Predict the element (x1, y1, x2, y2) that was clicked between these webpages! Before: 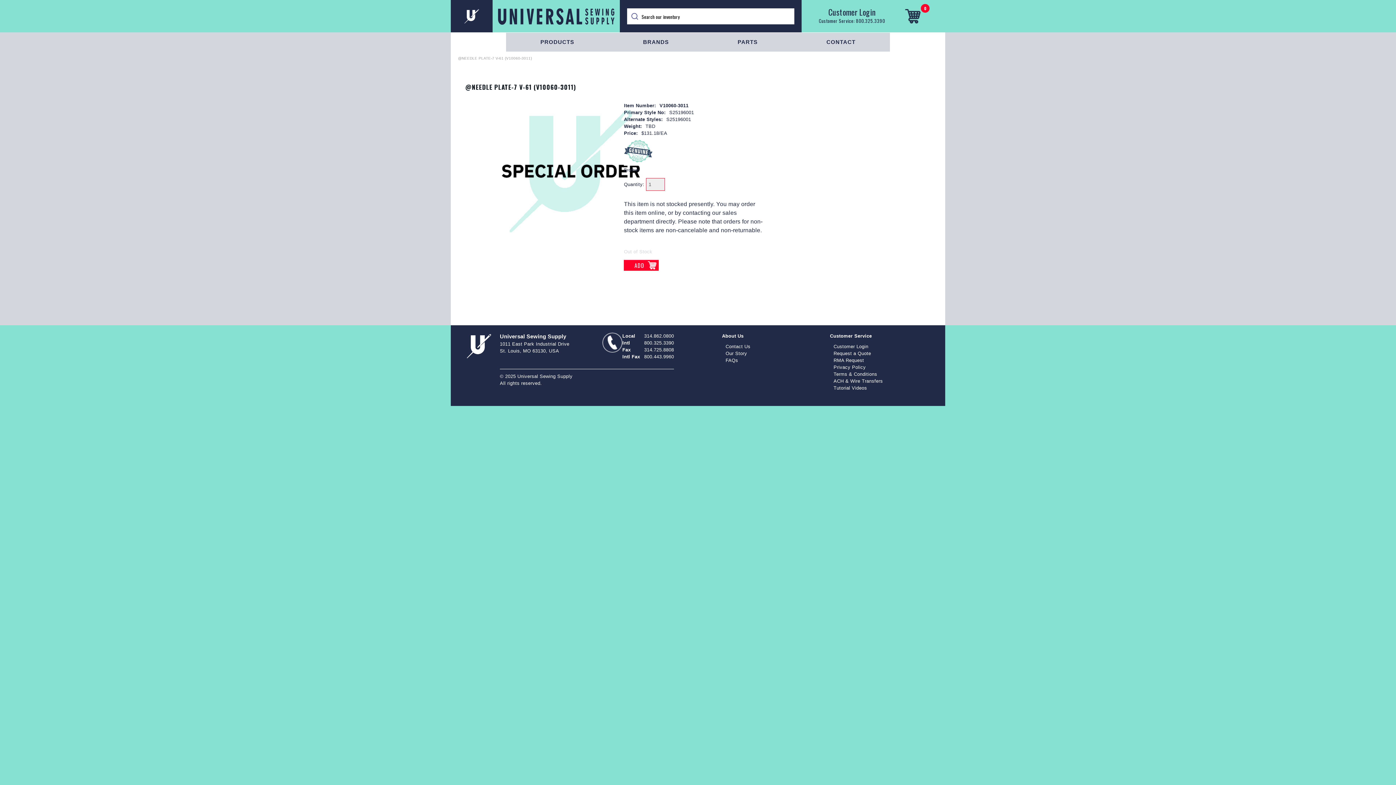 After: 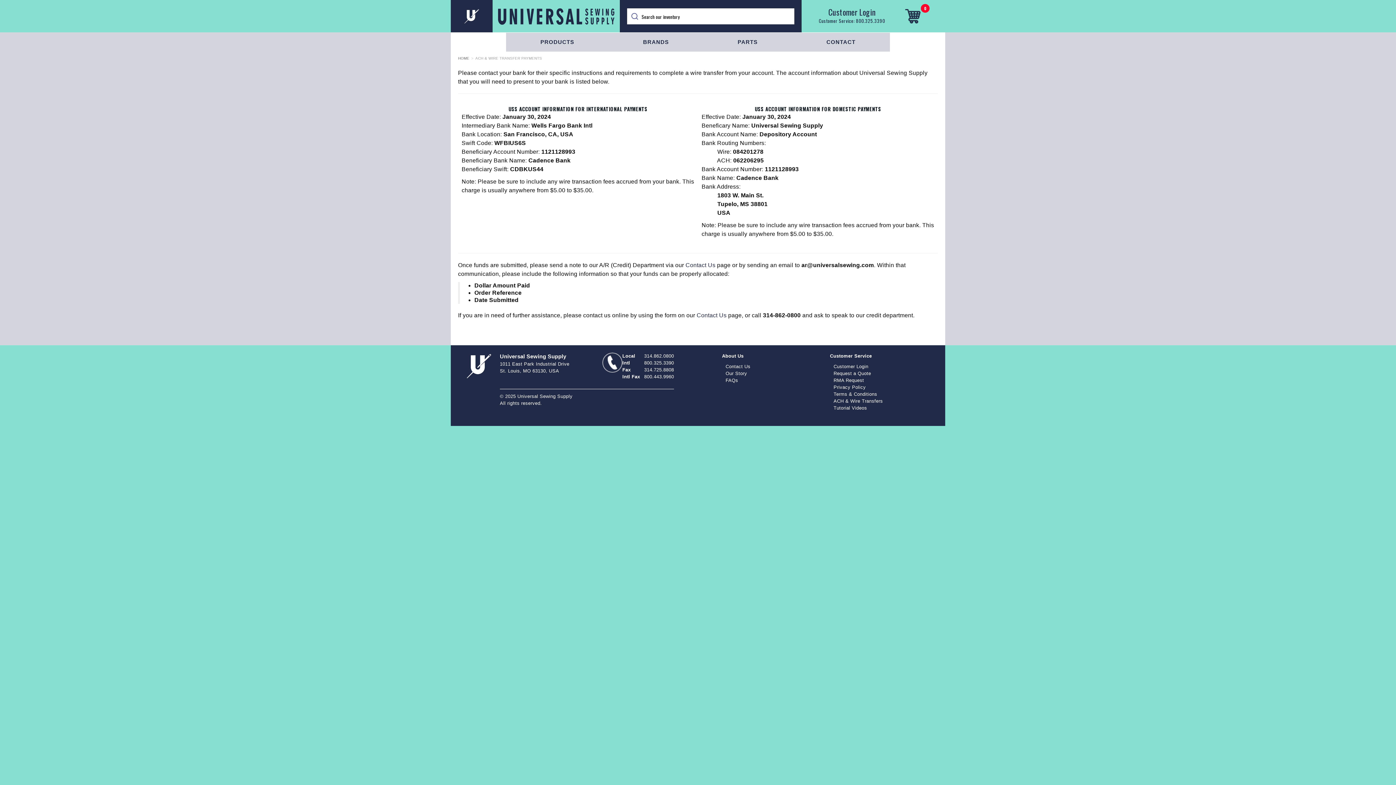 Action: bbox: (833, 378, 883, 384) label: ACH & Wire Transfers